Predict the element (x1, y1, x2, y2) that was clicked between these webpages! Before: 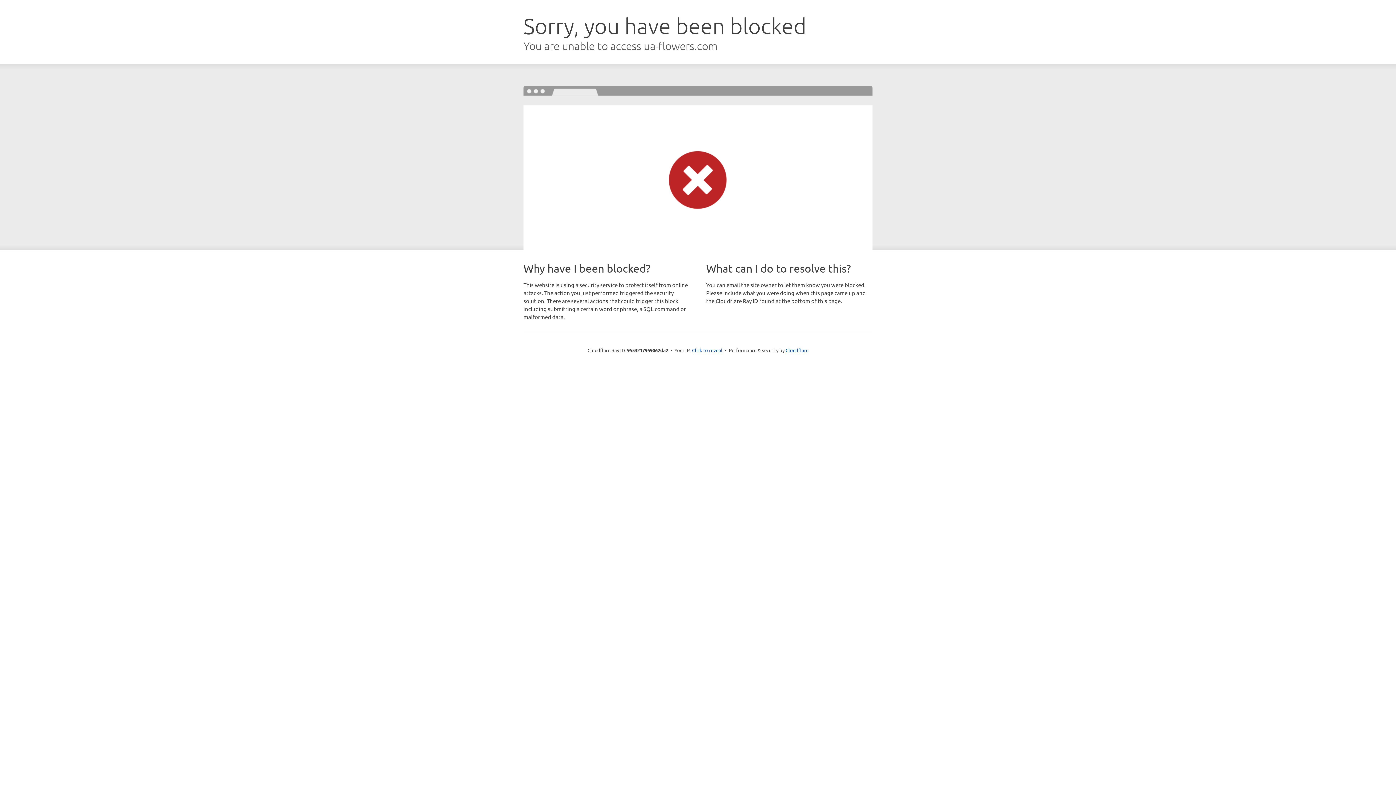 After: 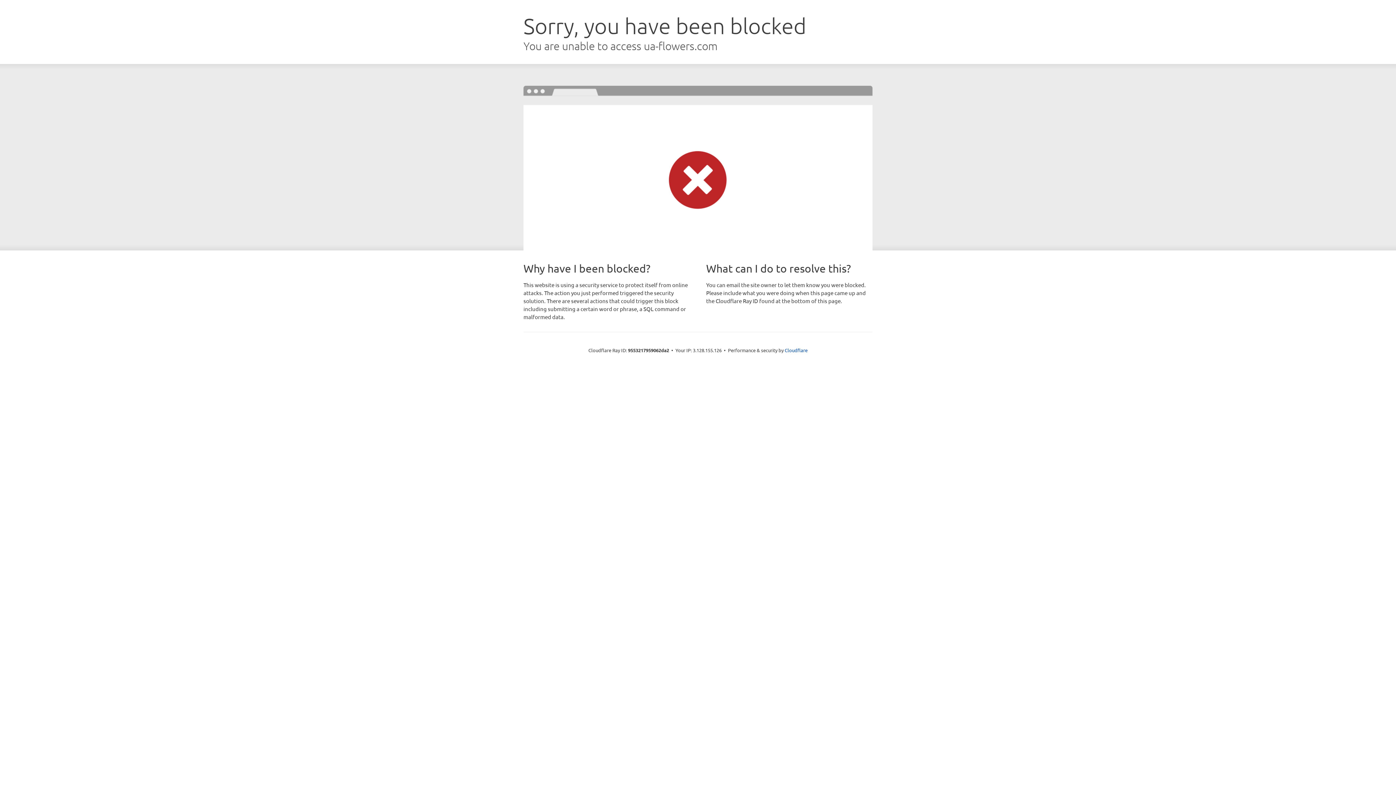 Action: bbox: (692, 346, 722, 353) label: Click to reveal